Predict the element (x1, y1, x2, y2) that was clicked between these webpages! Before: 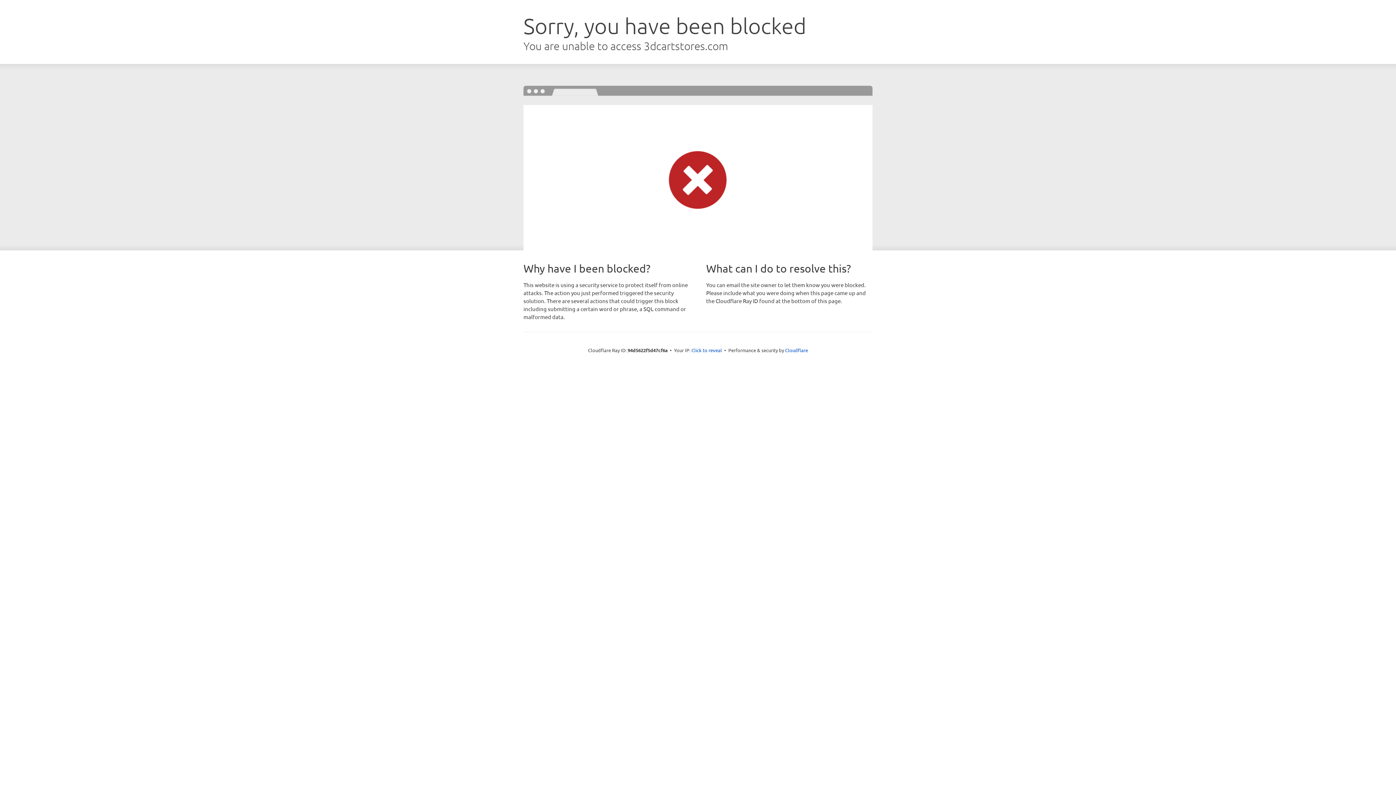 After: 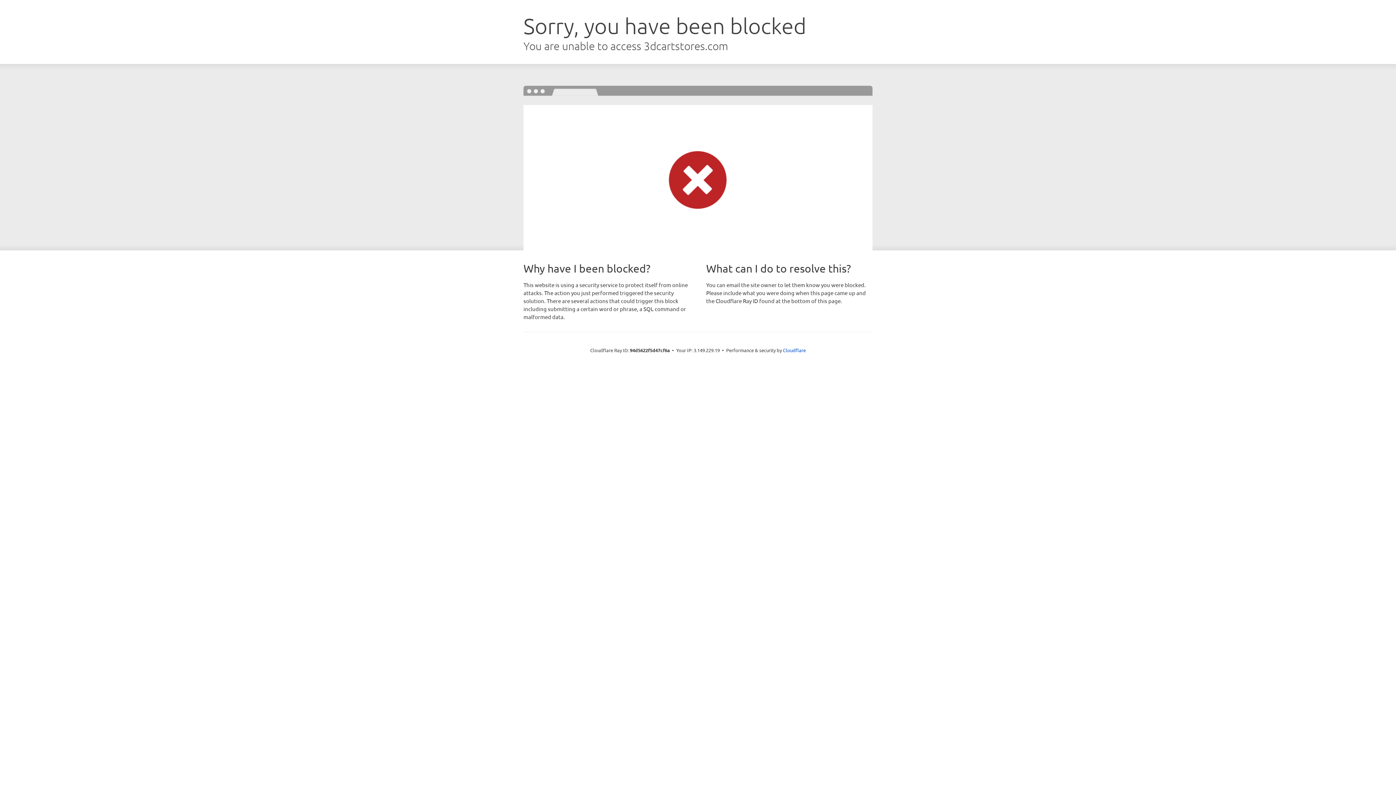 Action: bbox: (691, 346, 722, 353) label: Click to reveal